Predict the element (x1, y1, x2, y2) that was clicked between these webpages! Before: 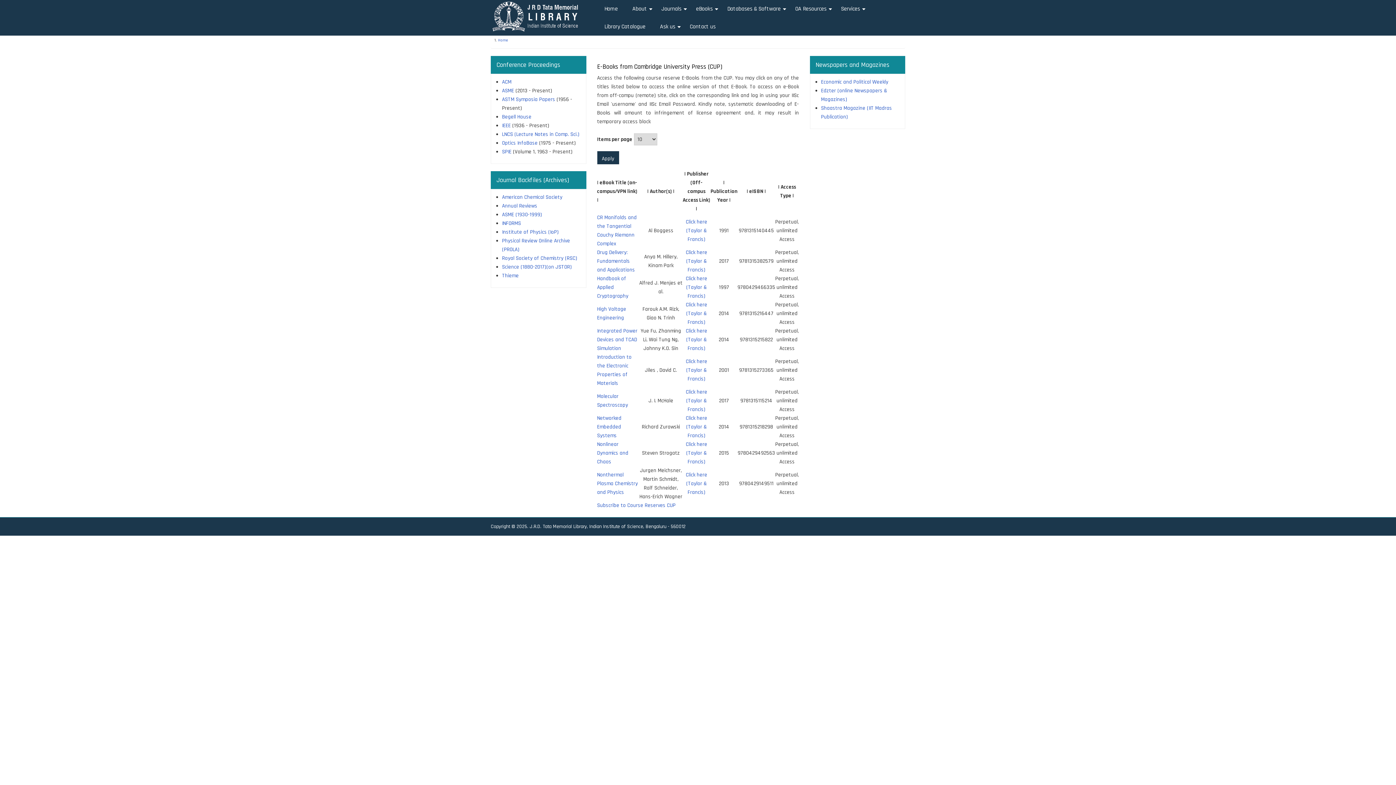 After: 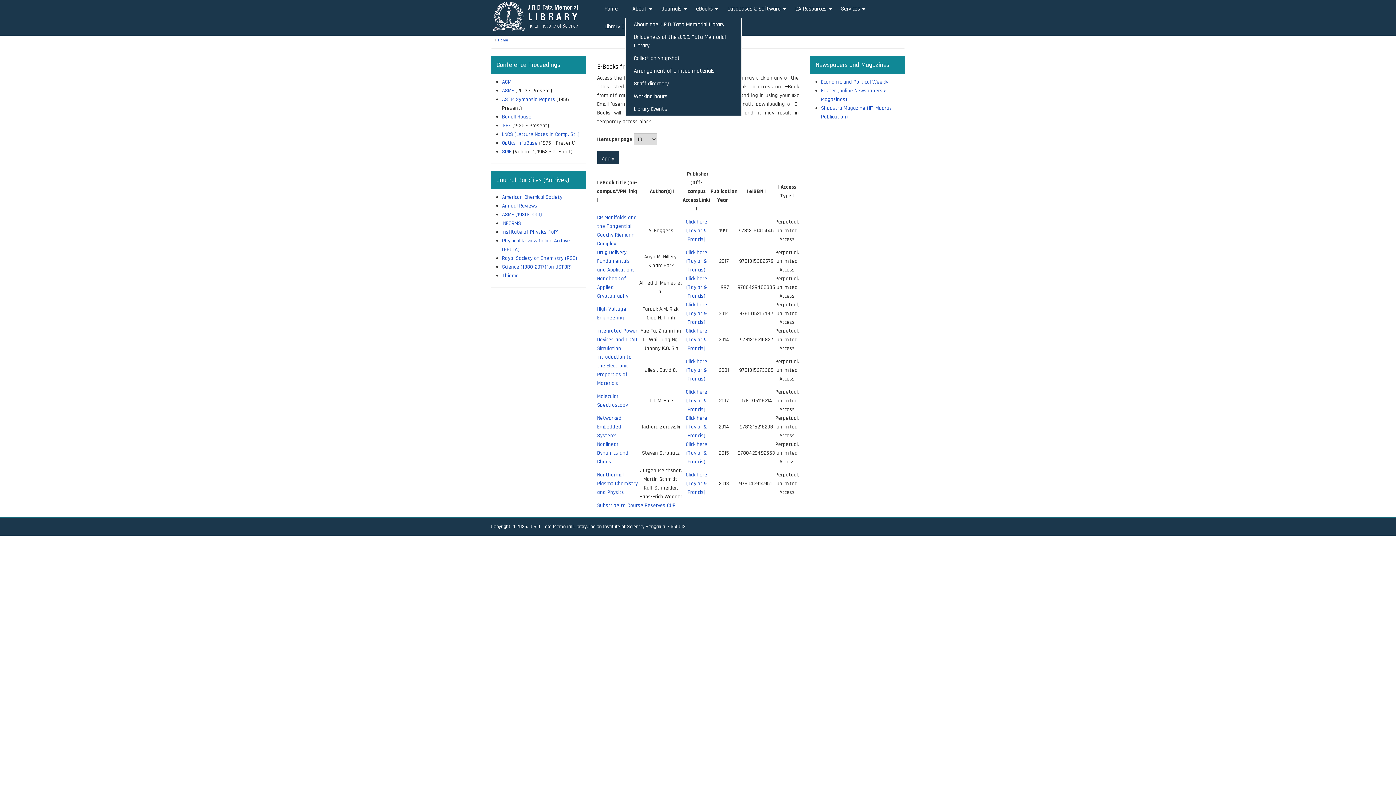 Action: label: +
About bbox: (625, 0, 654, 17)